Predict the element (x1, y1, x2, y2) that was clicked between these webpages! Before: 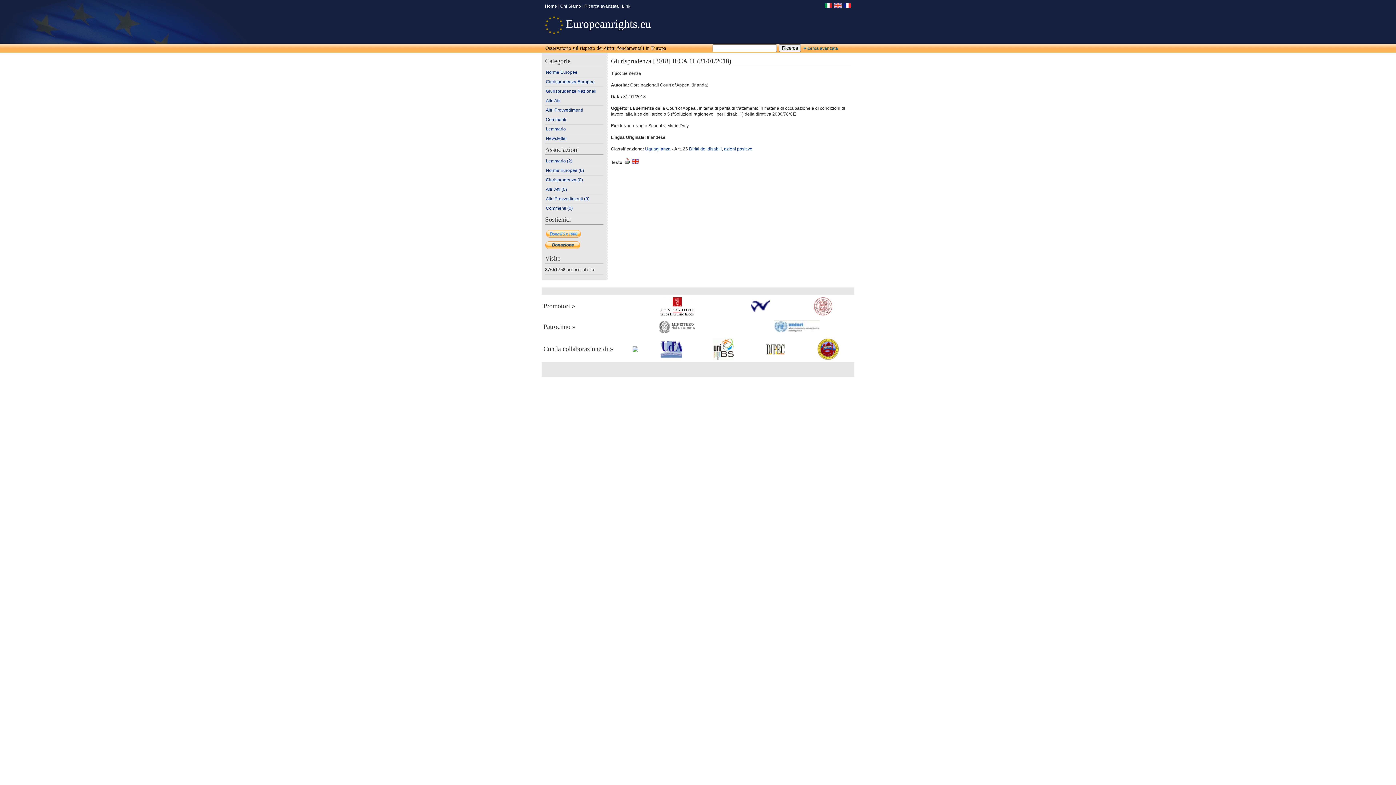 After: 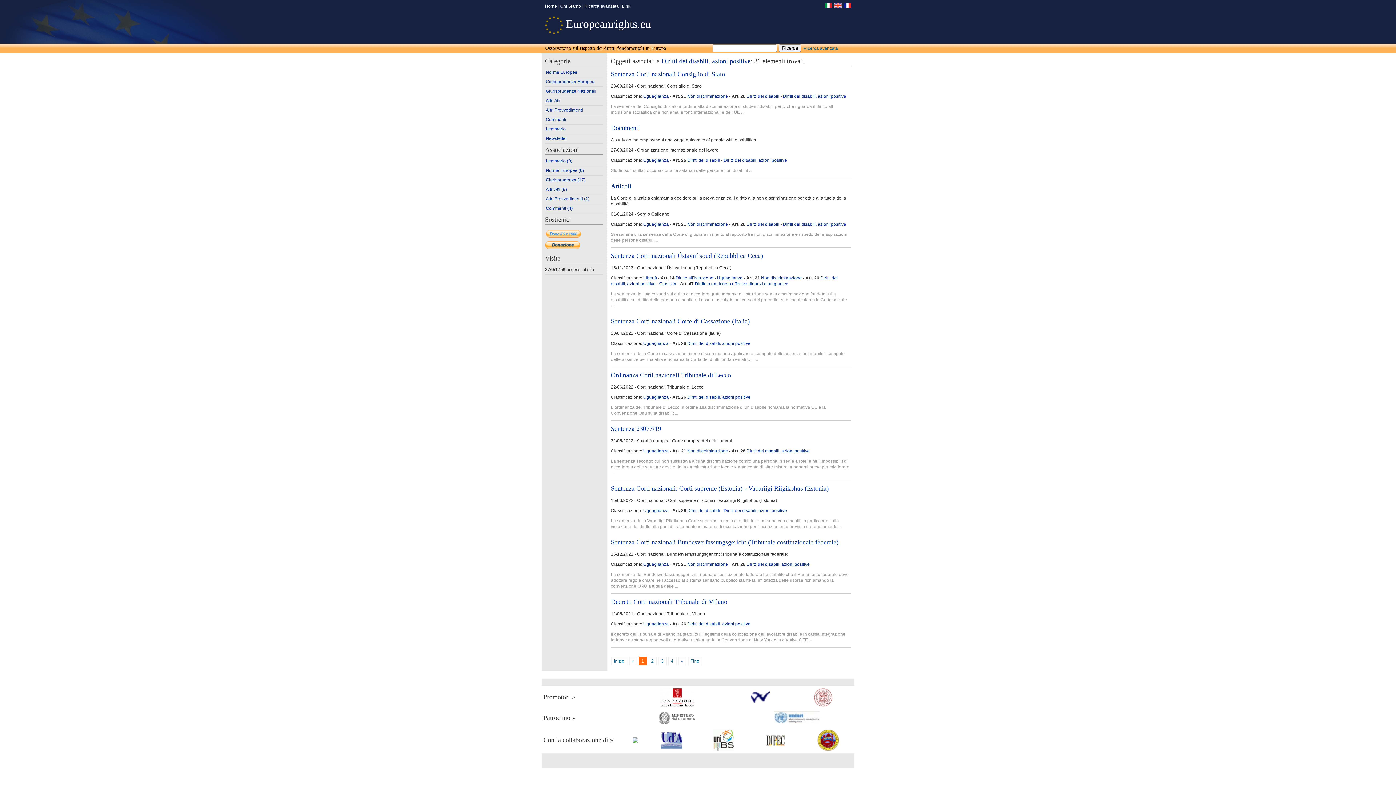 Action: label: Diritti dei disabili, azioni positive bbox: (689, 146, 752, 151)